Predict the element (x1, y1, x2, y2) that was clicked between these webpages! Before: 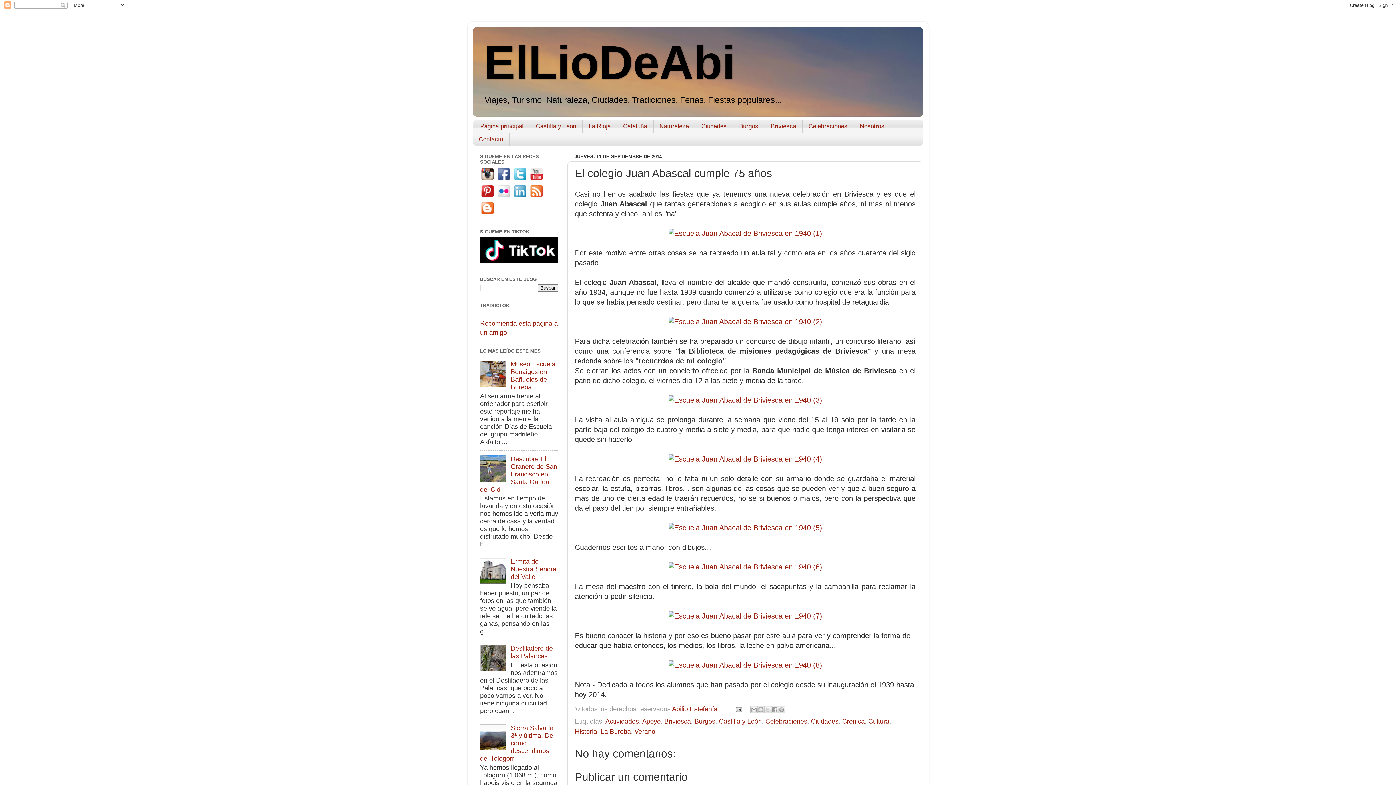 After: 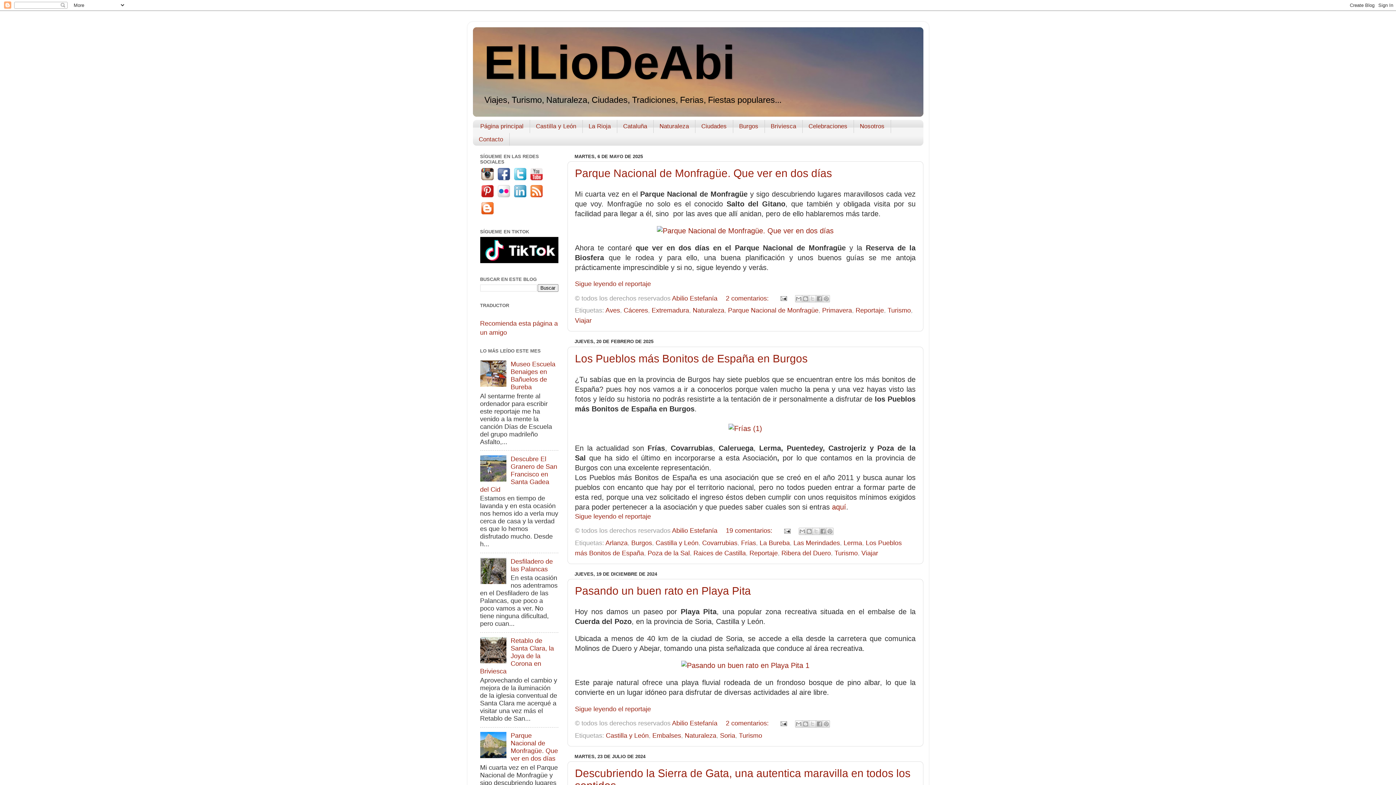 Action: label: Página principal bbox: (472, 120, 530, 132)